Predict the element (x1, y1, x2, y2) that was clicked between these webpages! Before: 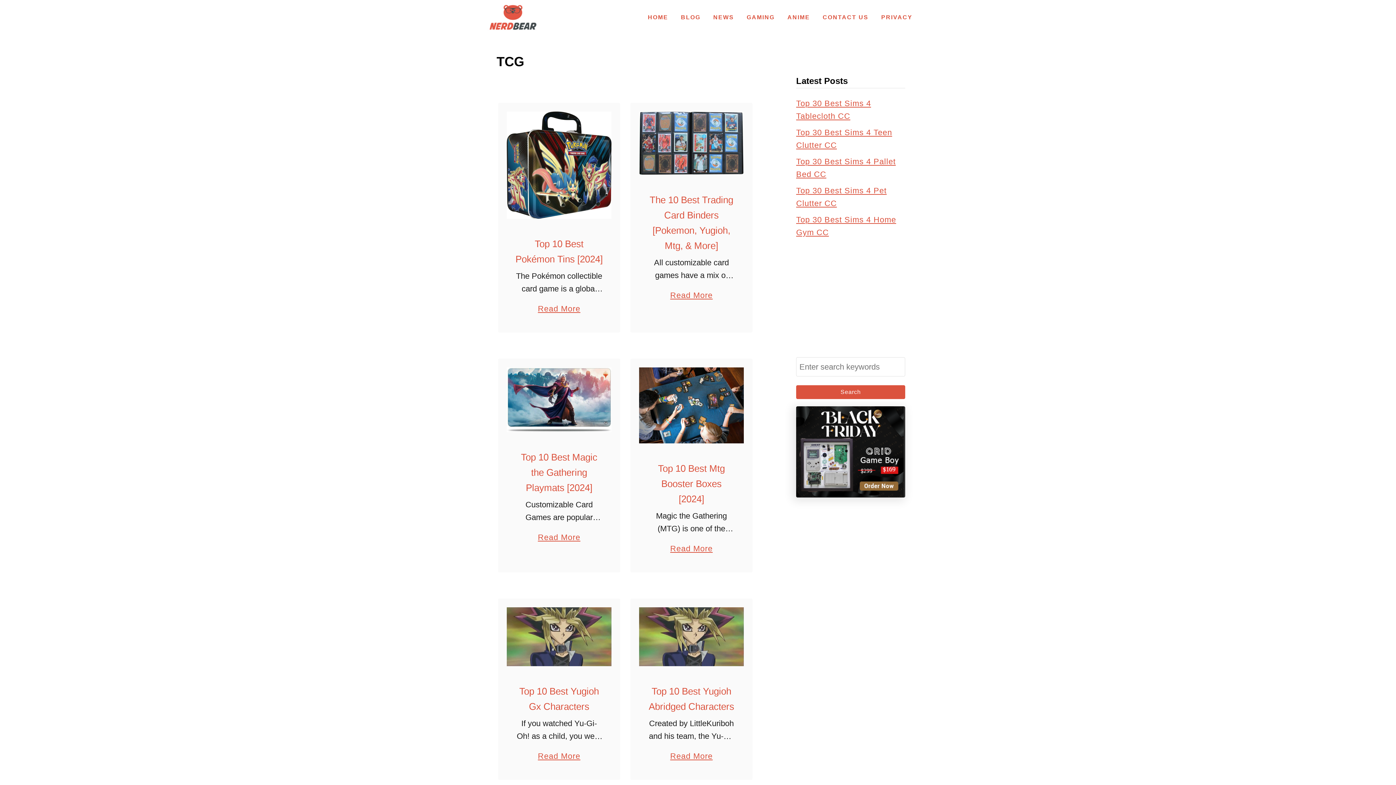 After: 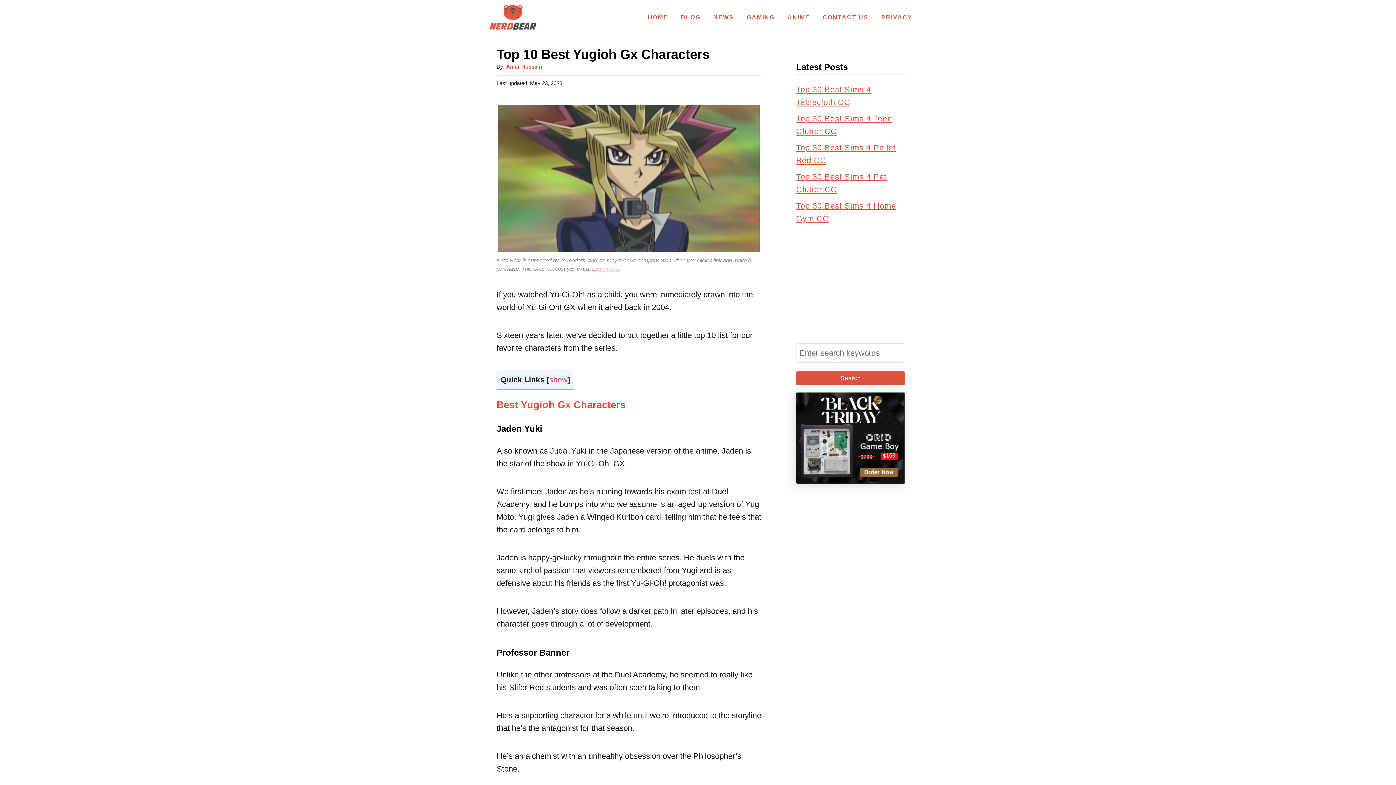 Action: bbox: (538, 743, 580, 763) label: Read More
about Top 10 Best Yugioh Gx Characters